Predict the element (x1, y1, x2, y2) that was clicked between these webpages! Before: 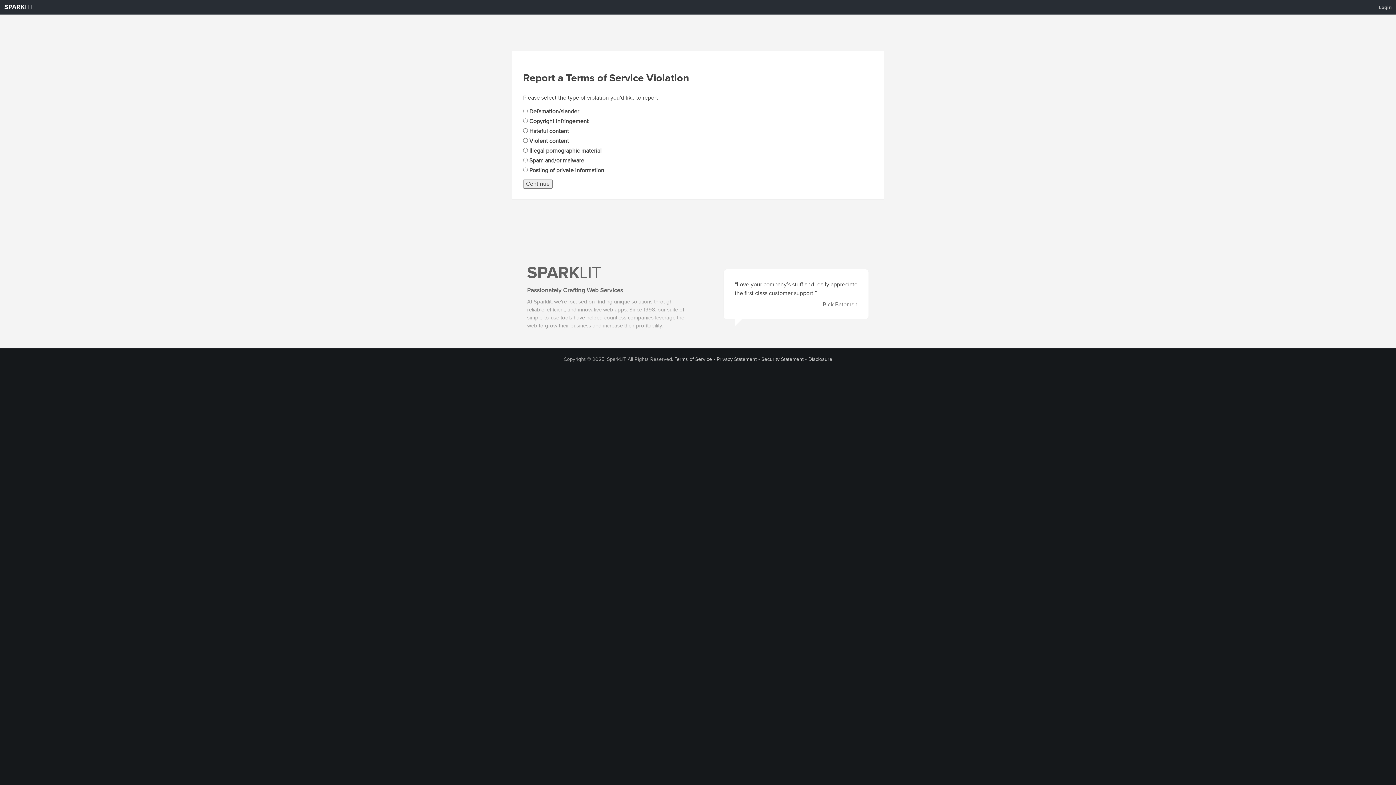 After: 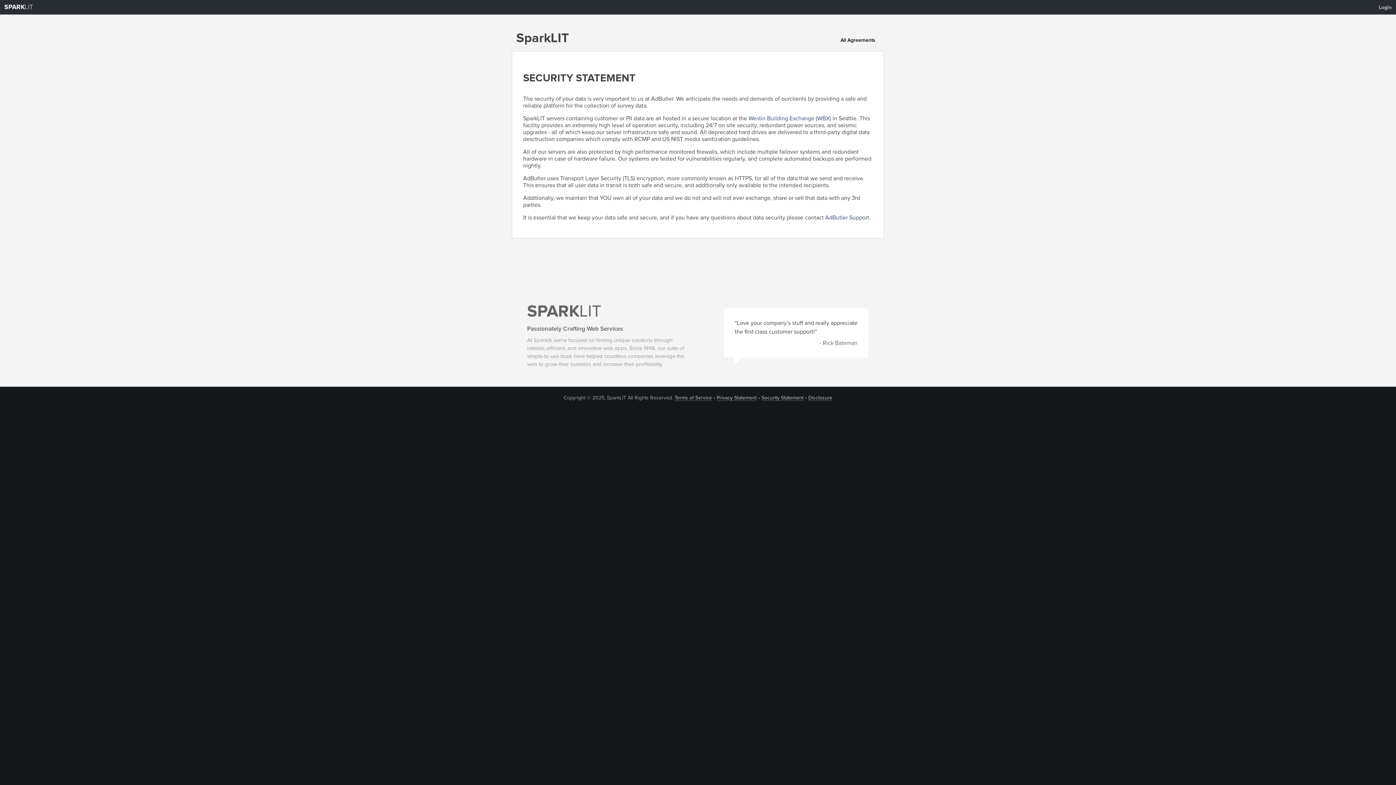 Action: label: Security Statement bbox: (761, 356, 803, 362)